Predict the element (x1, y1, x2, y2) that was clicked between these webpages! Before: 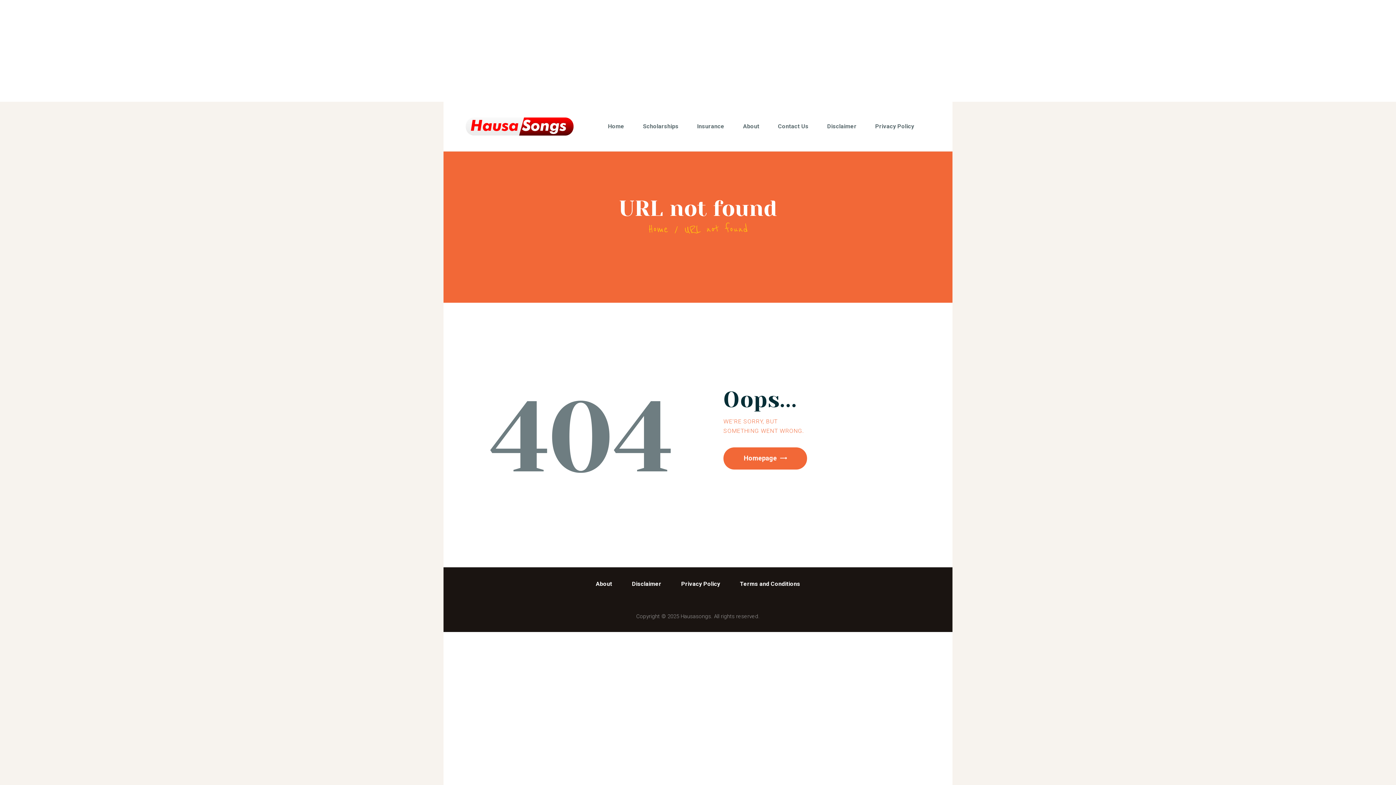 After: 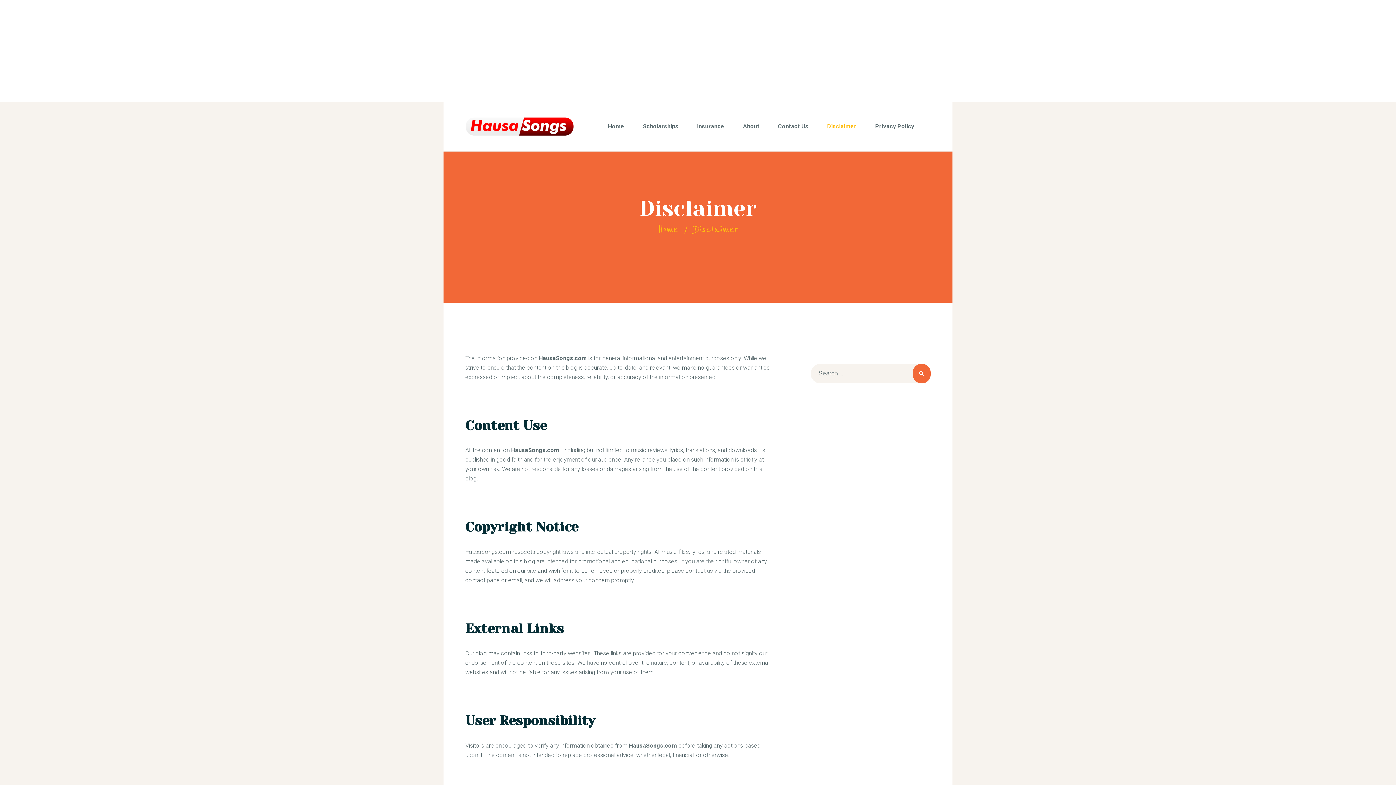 Action: label: Disclaimer bbox: (622, 579, 671, 589)